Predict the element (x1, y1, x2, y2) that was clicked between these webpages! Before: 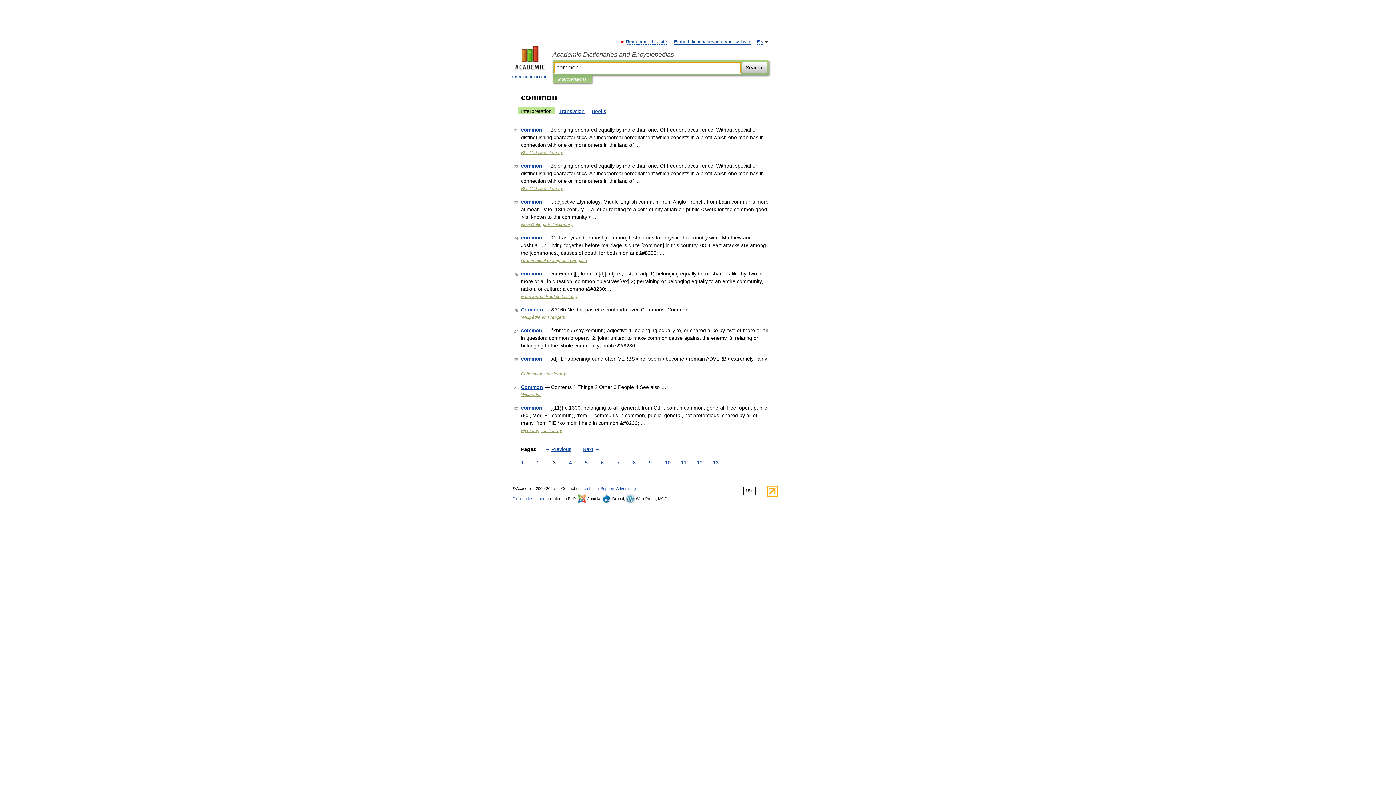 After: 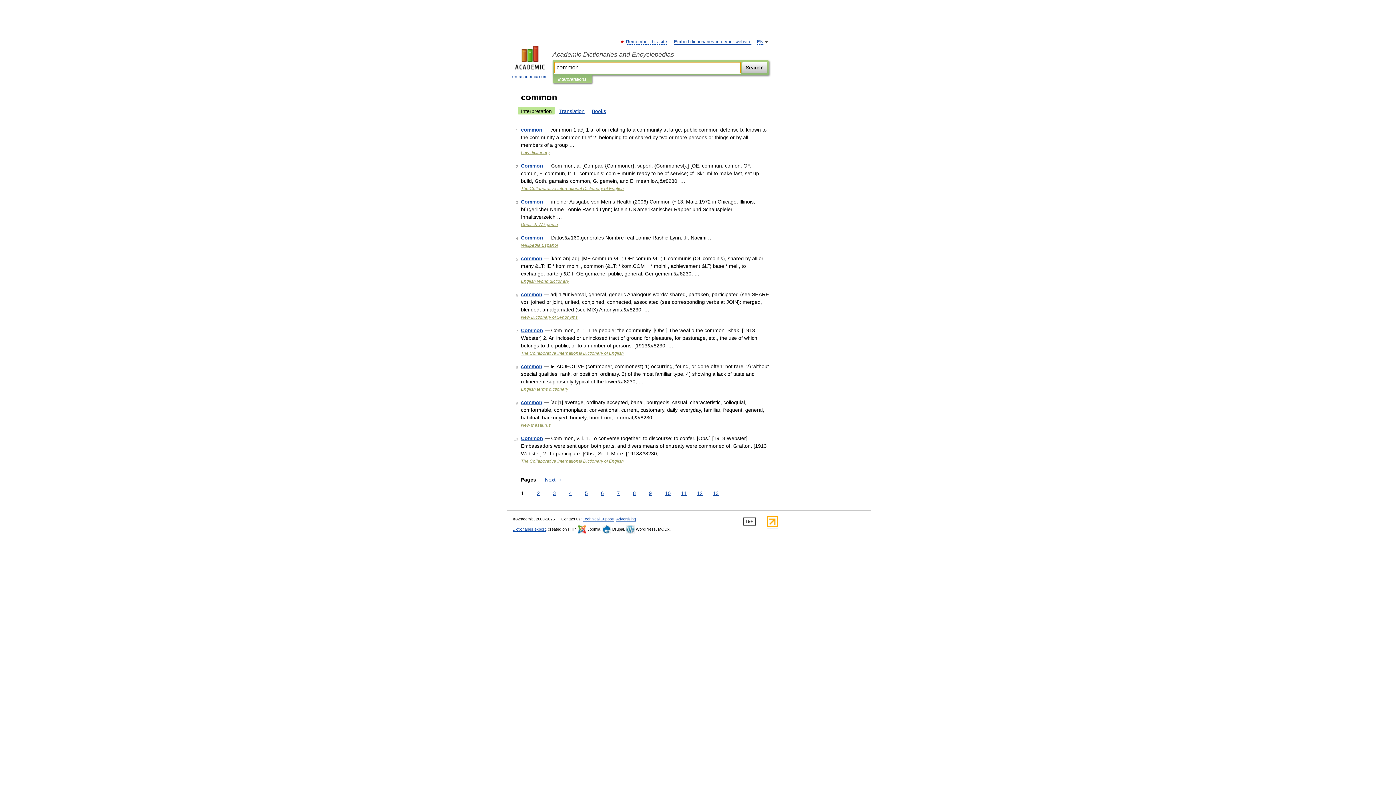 Action: bbox: (519, 459, 525, 466) label: 1